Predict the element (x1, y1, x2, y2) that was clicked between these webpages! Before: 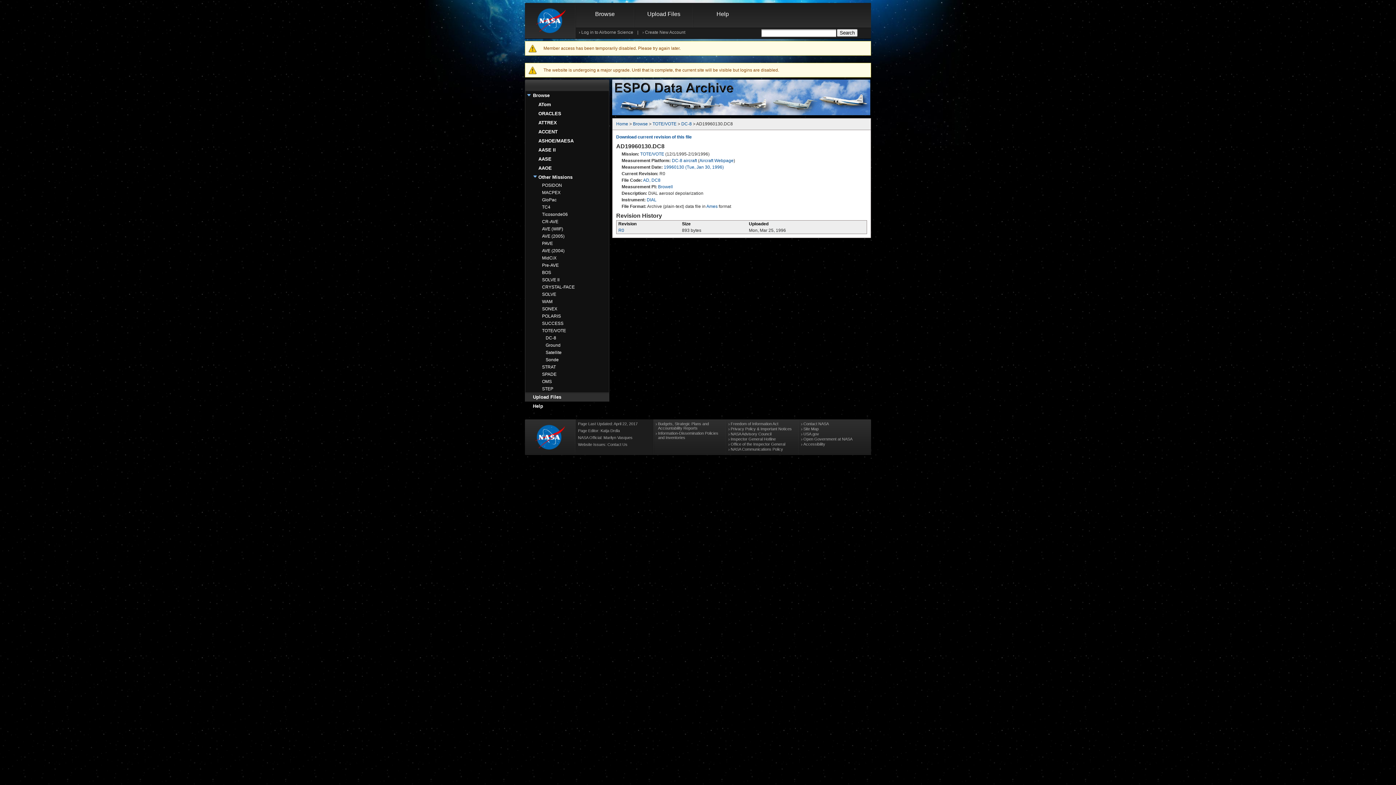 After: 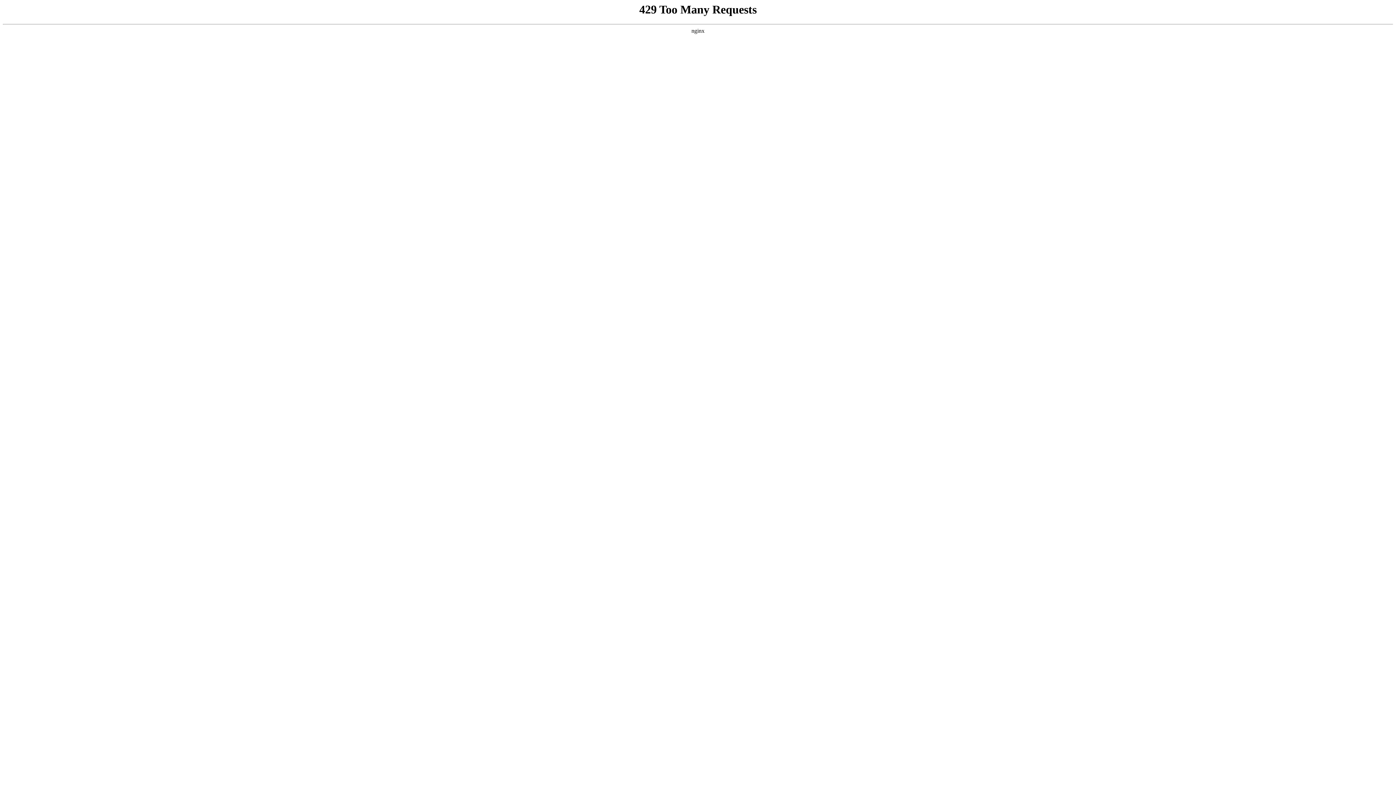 Action: bbox: (525, 419, 576, 455)